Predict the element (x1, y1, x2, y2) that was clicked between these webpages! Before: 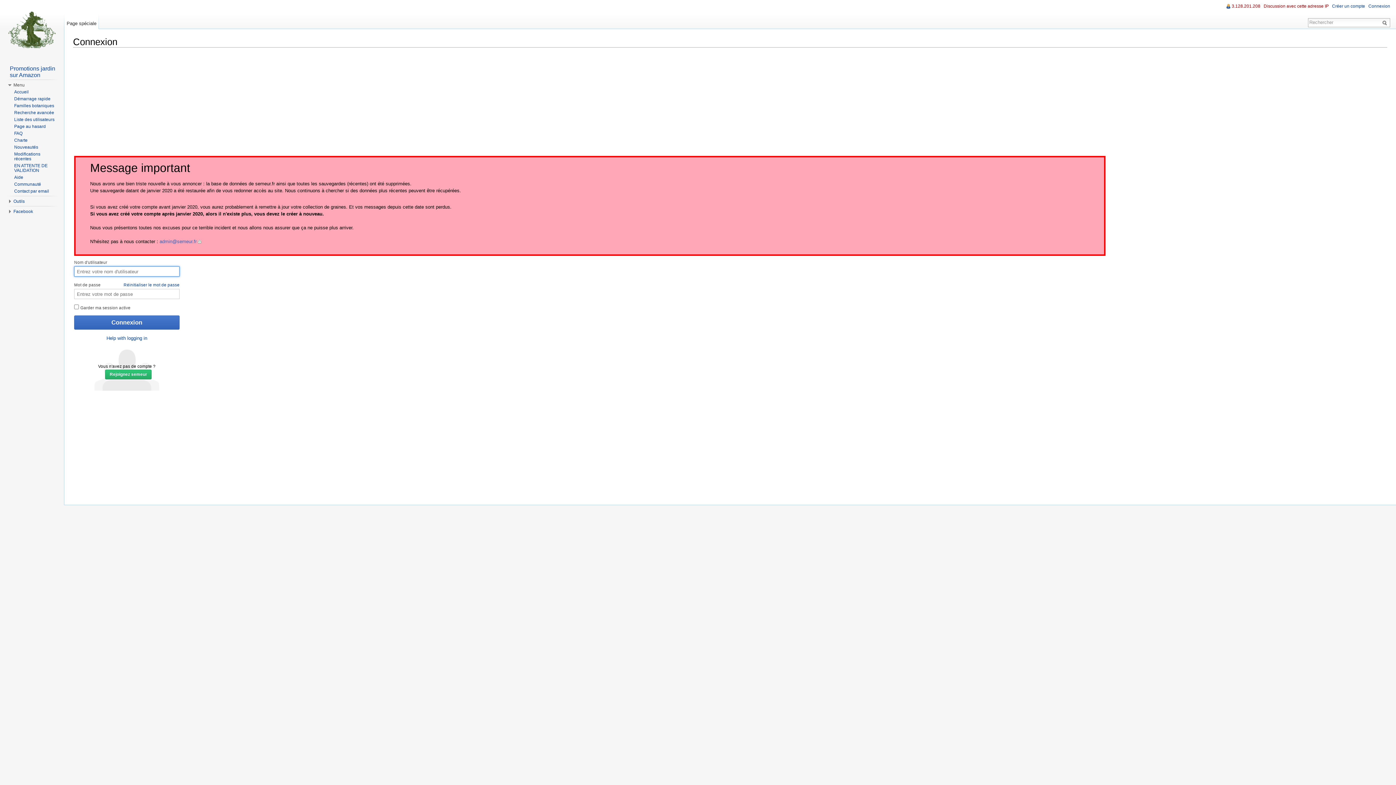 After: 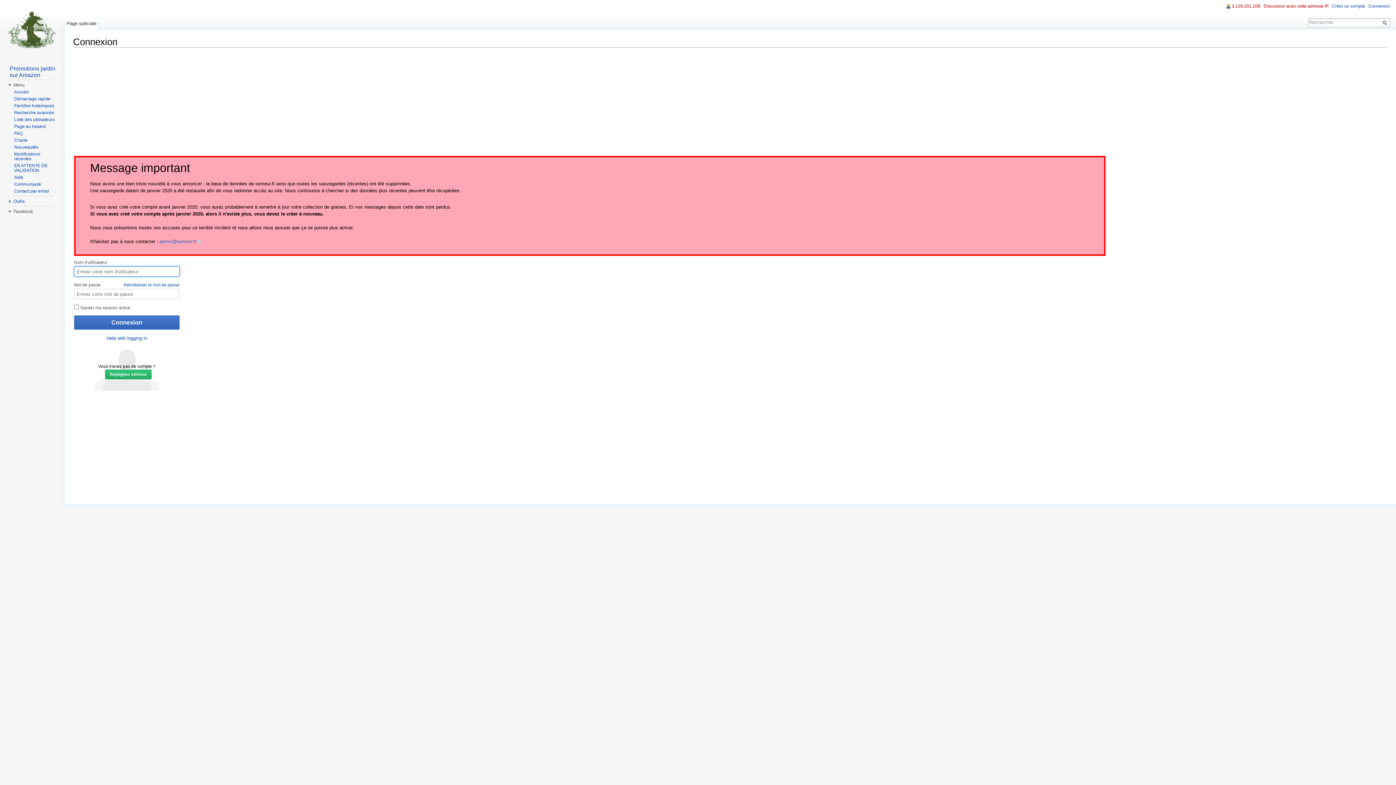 Action: label: Facebook bbox: (13, 209, 33, 214)